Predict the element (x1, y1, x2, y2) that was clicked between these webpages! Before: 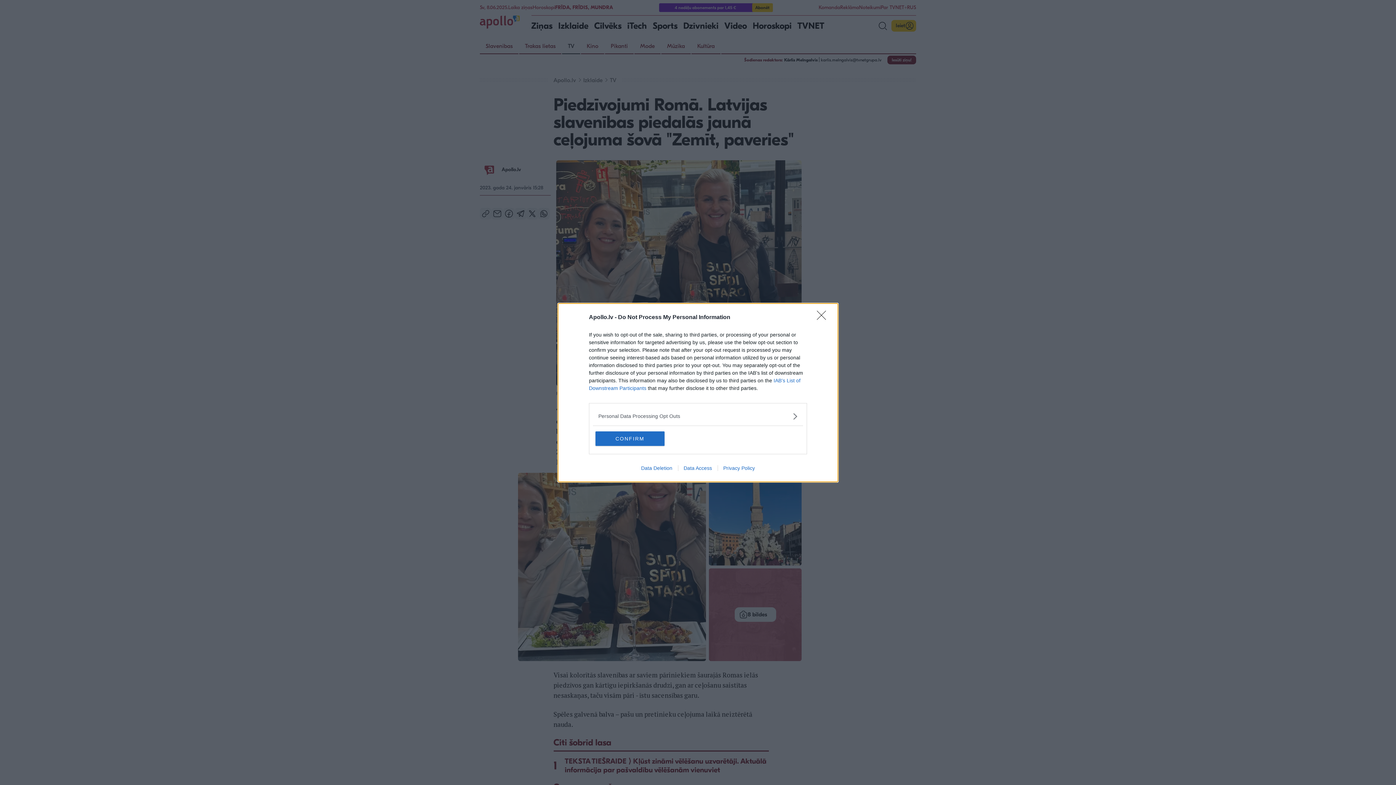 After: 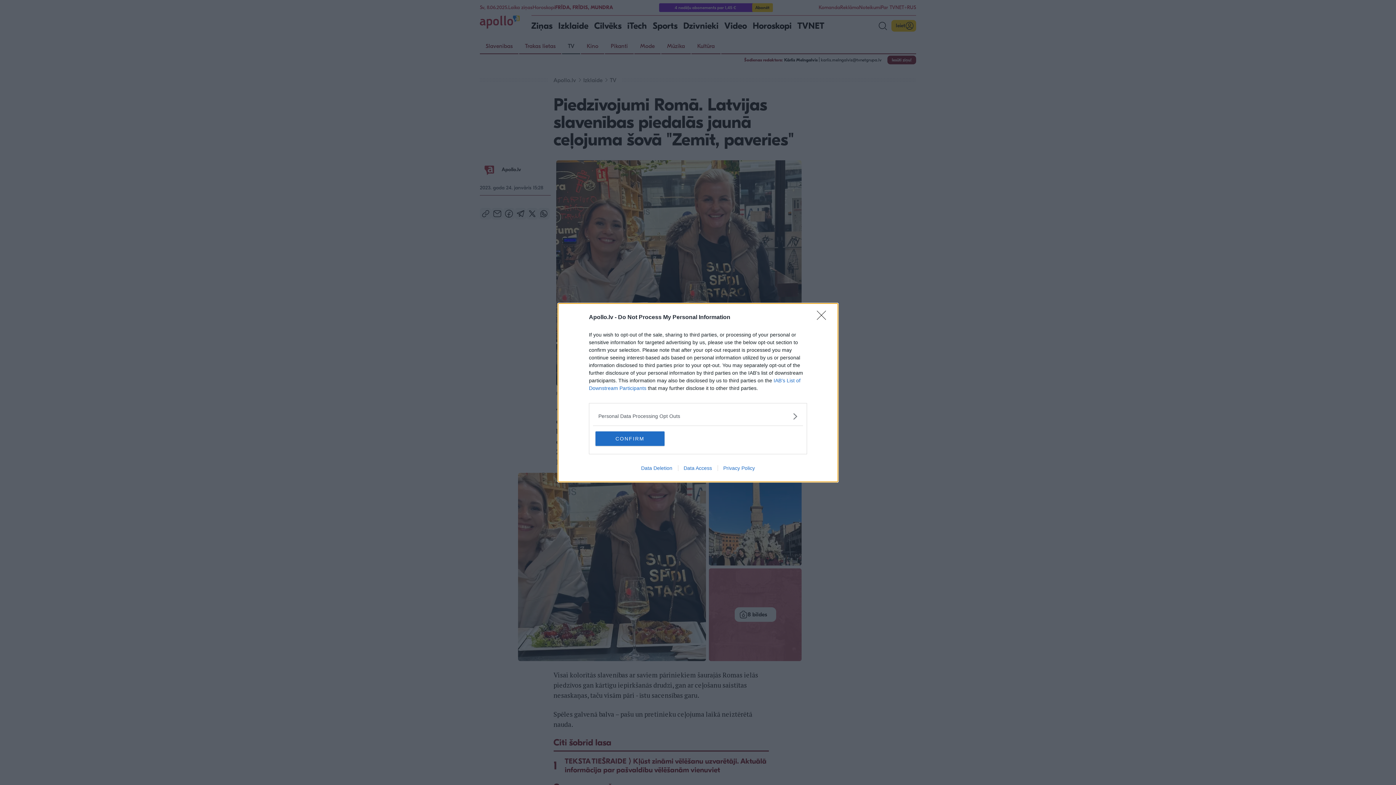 Action: bbox: (717, 465, 760, 471) label: Privacy Policy